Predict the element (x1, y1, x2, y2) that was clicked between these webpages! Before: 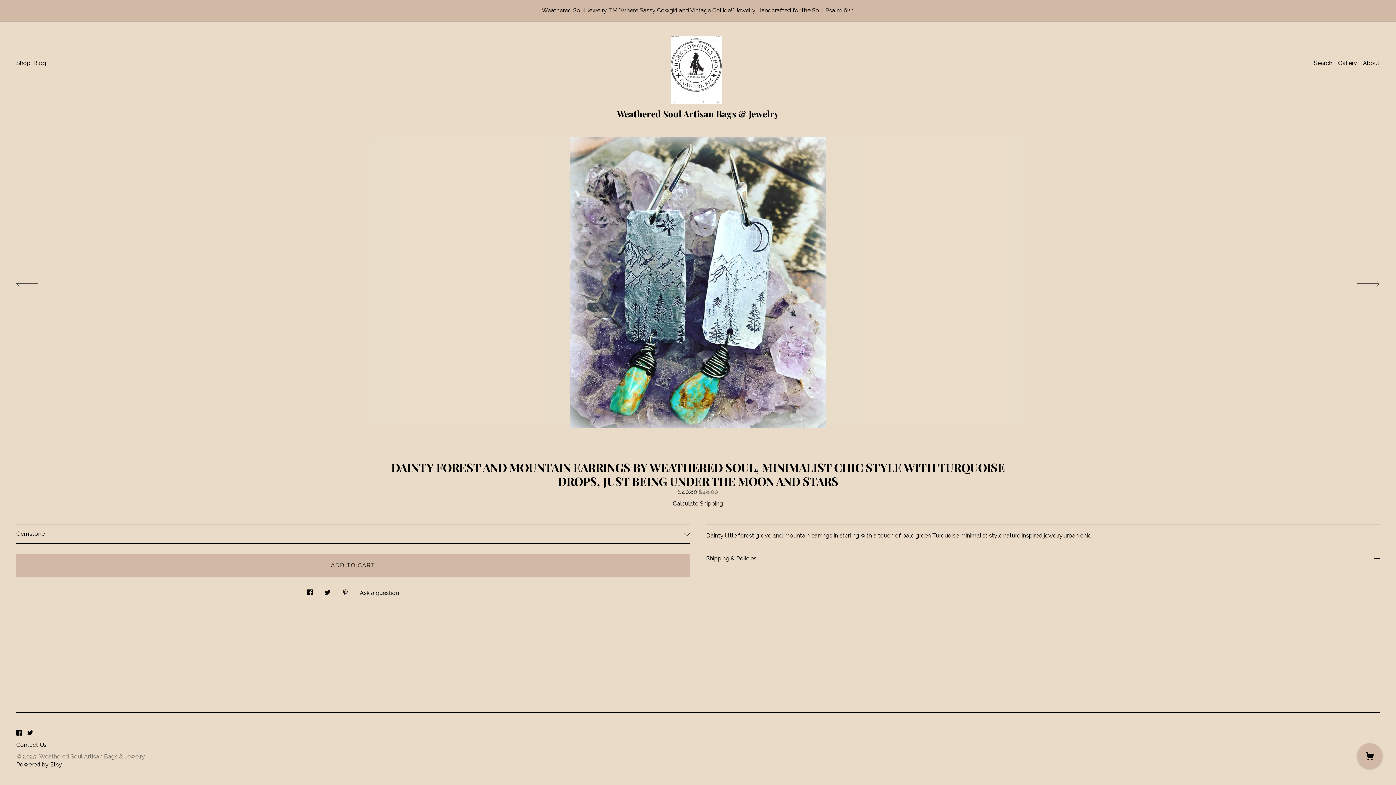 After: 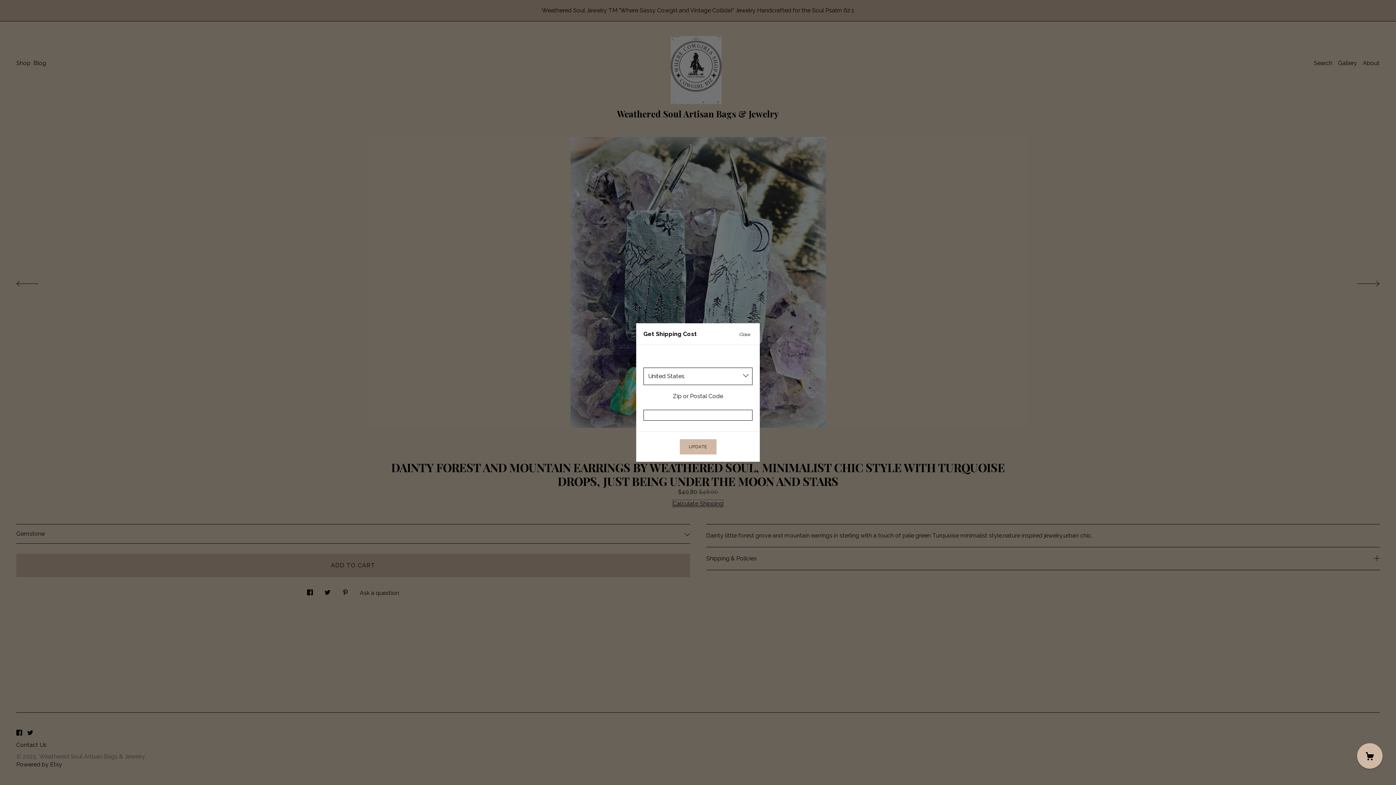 Action: bbox: (673, 500, 723, 507) label: Calculate Shipping